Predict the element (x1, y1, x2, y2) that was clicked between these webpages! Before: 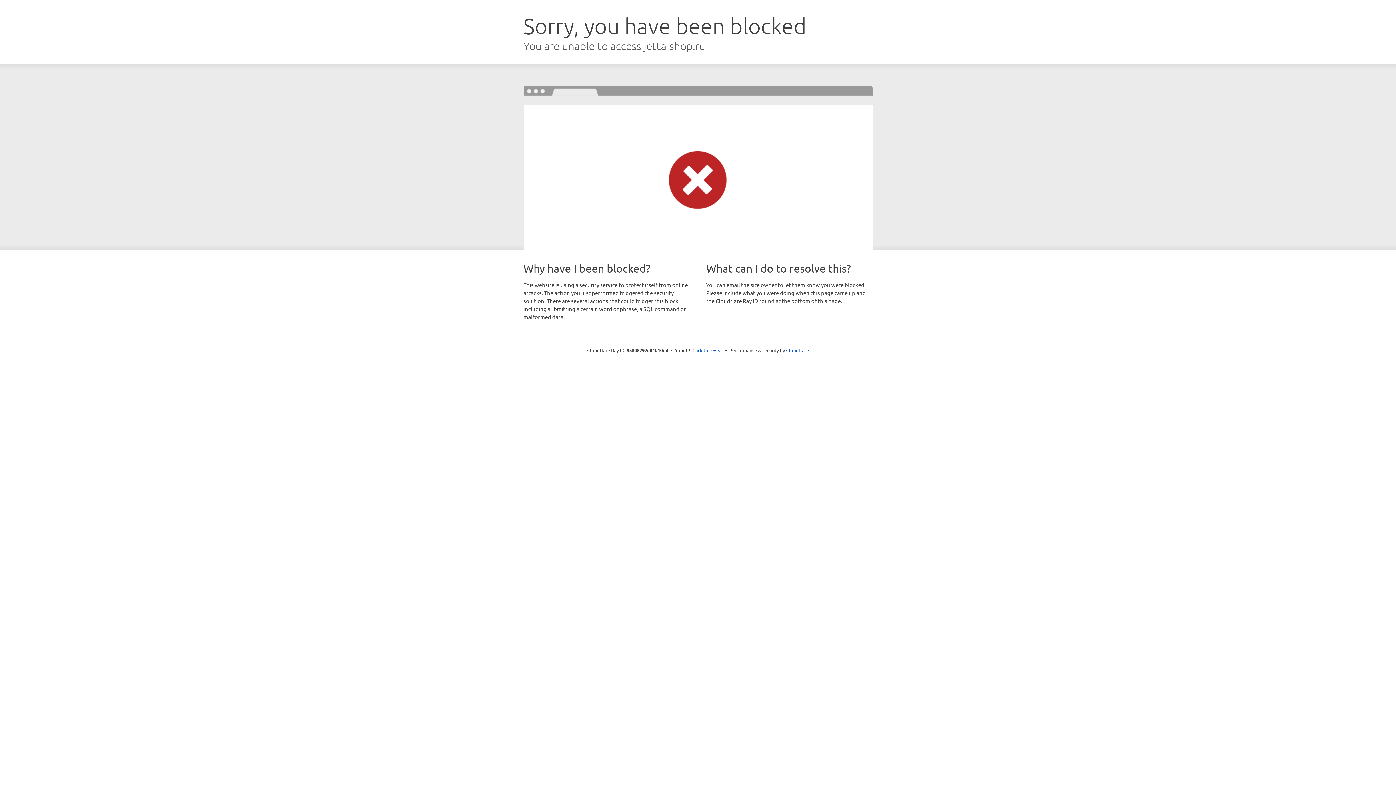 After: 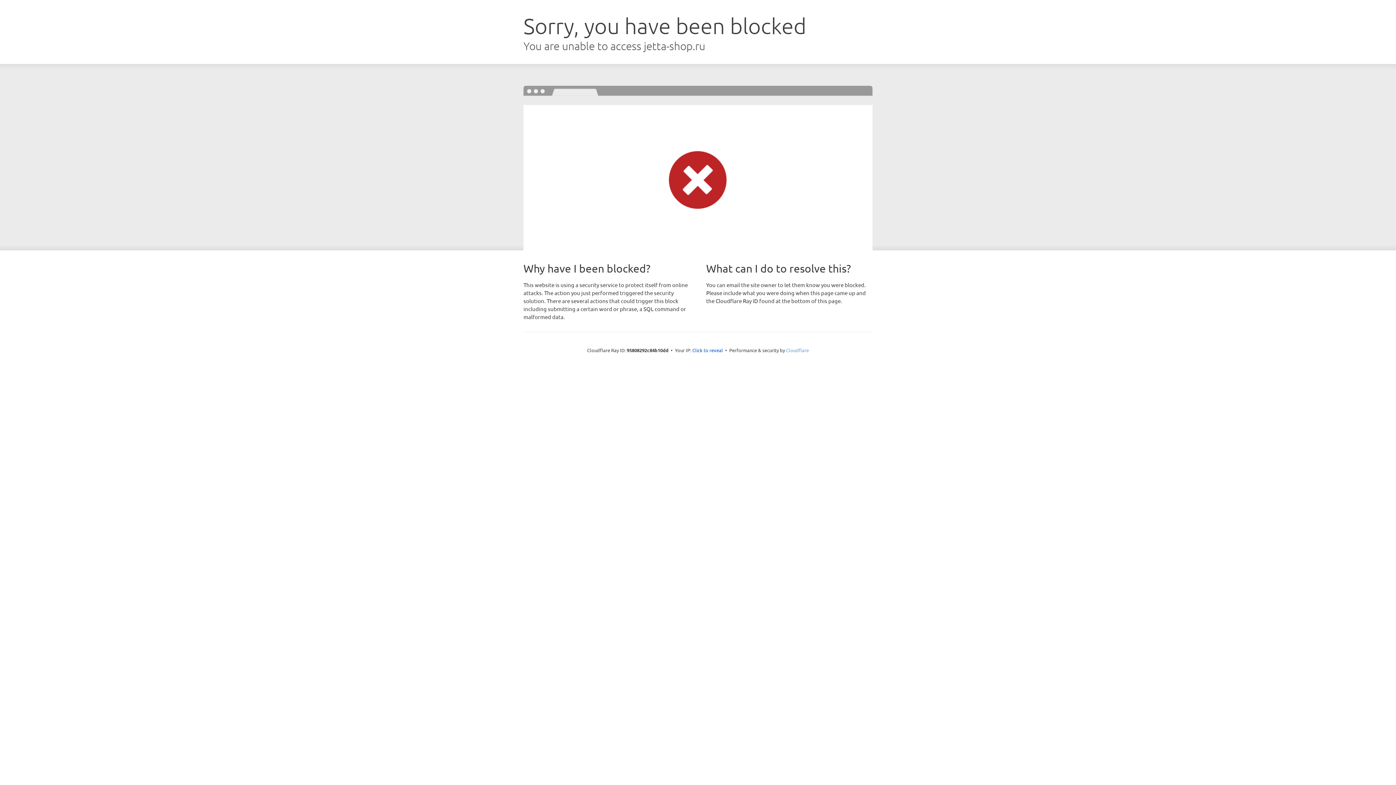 Action: bbox: (786, 347, 809, 353) label: Cloudflare